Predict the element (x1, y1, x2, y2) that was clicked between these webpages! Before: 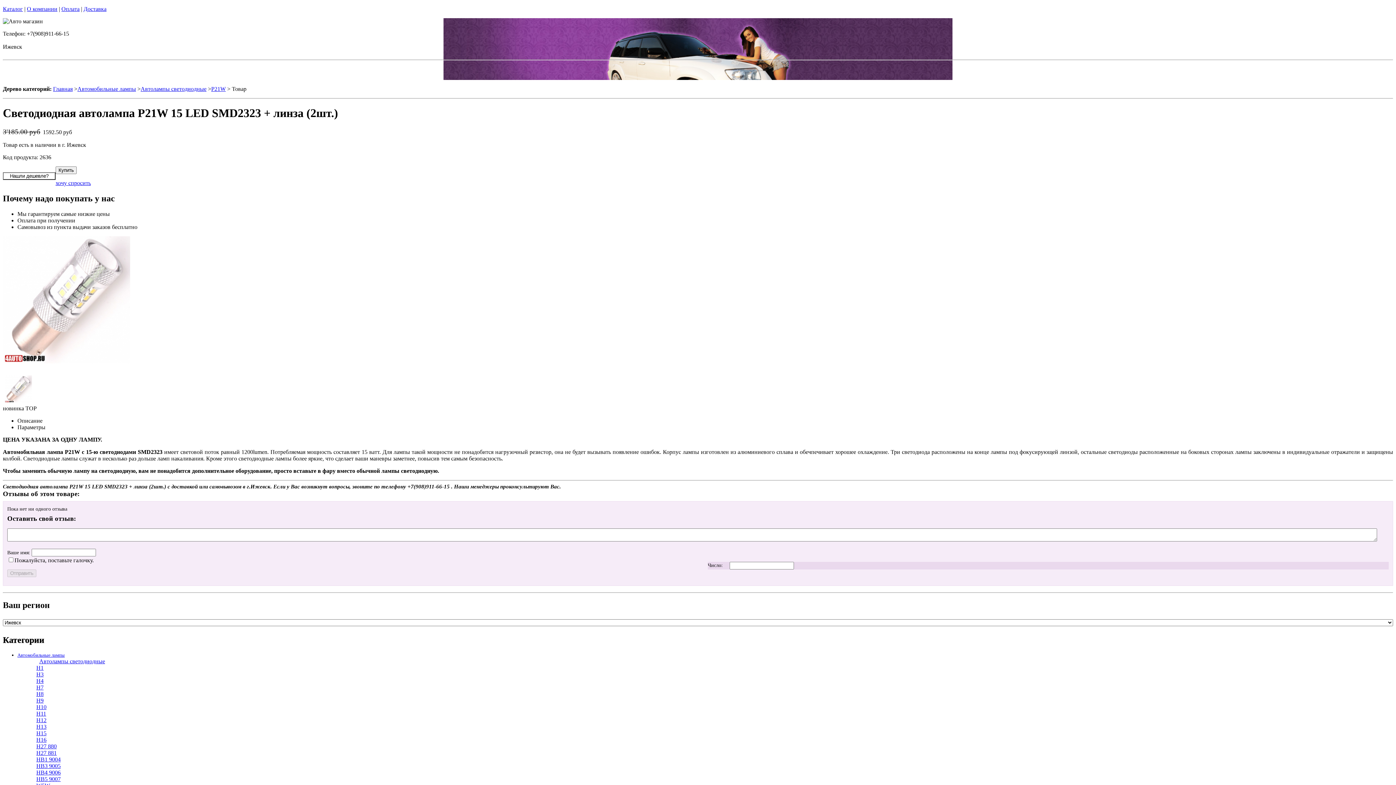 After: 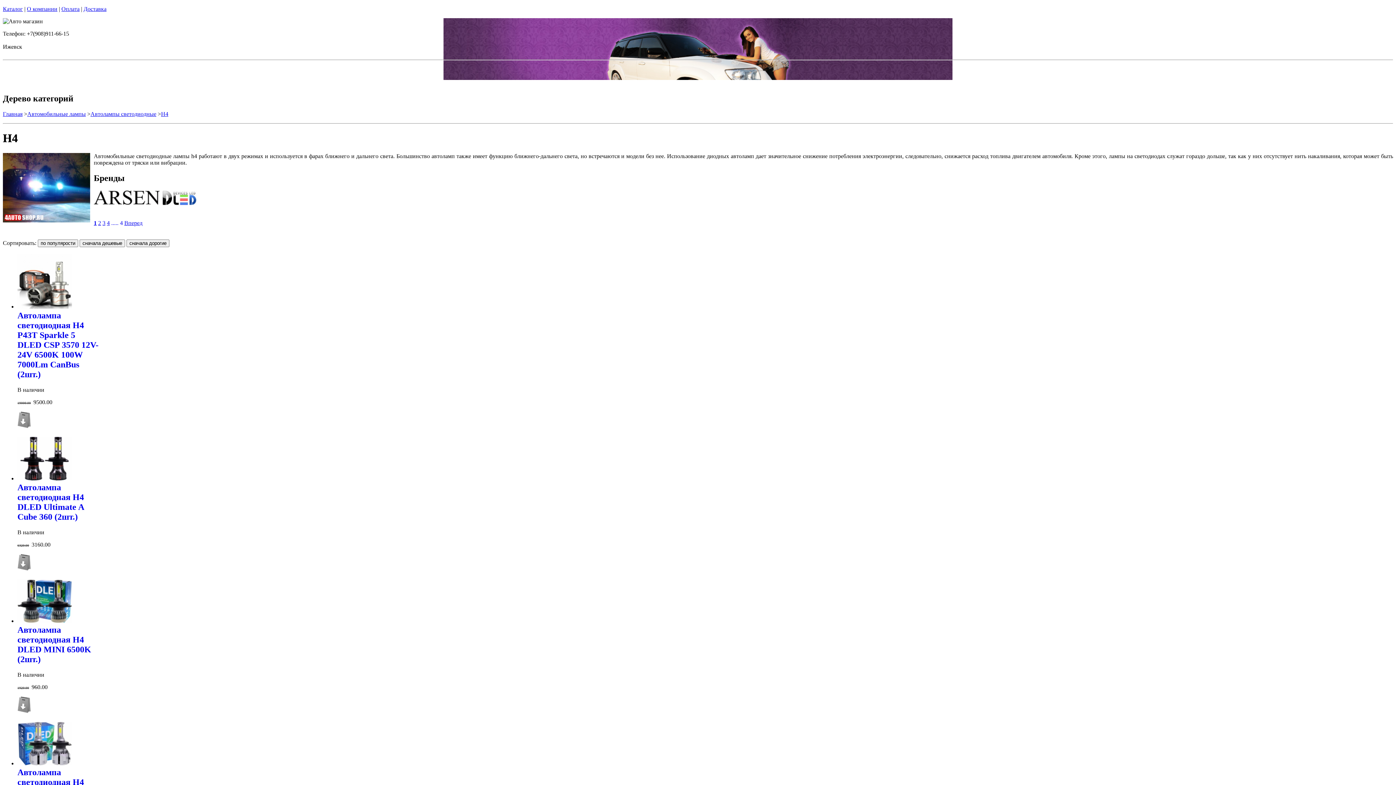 Action: label: H4 bbox: (36, 678, 43, 684)